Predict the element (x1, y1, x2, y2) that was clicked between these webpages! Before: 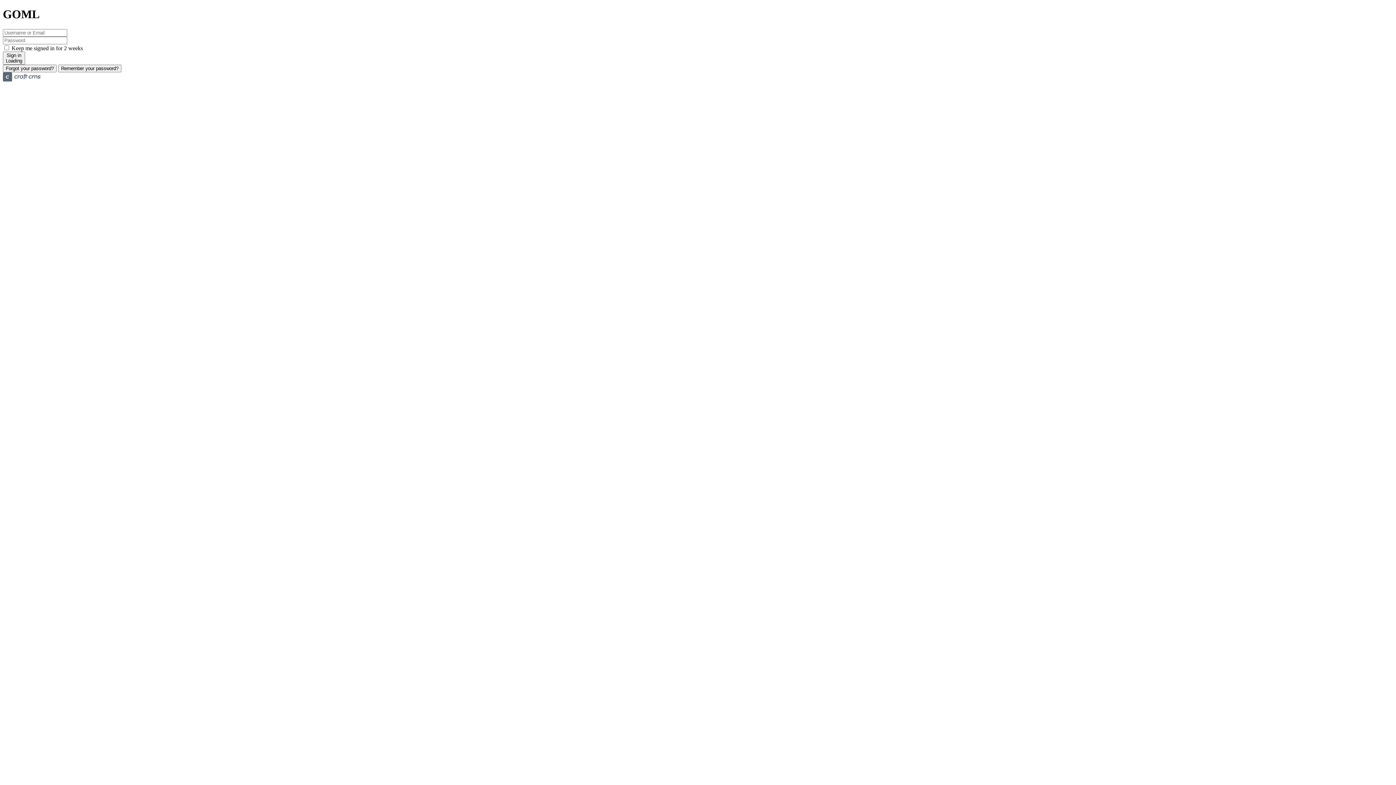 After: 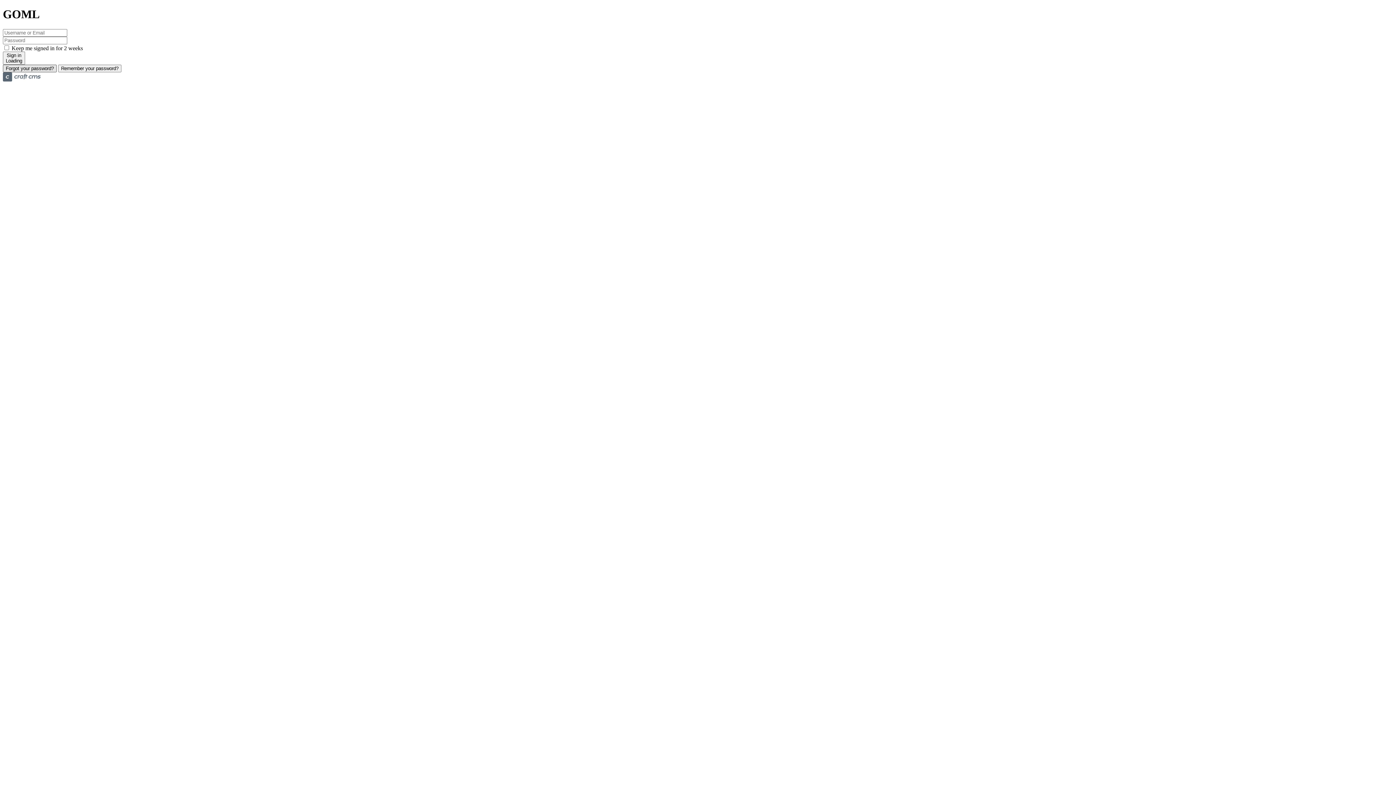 Action: bbox: (2, 64, 56, 72) label: Forgot your password?